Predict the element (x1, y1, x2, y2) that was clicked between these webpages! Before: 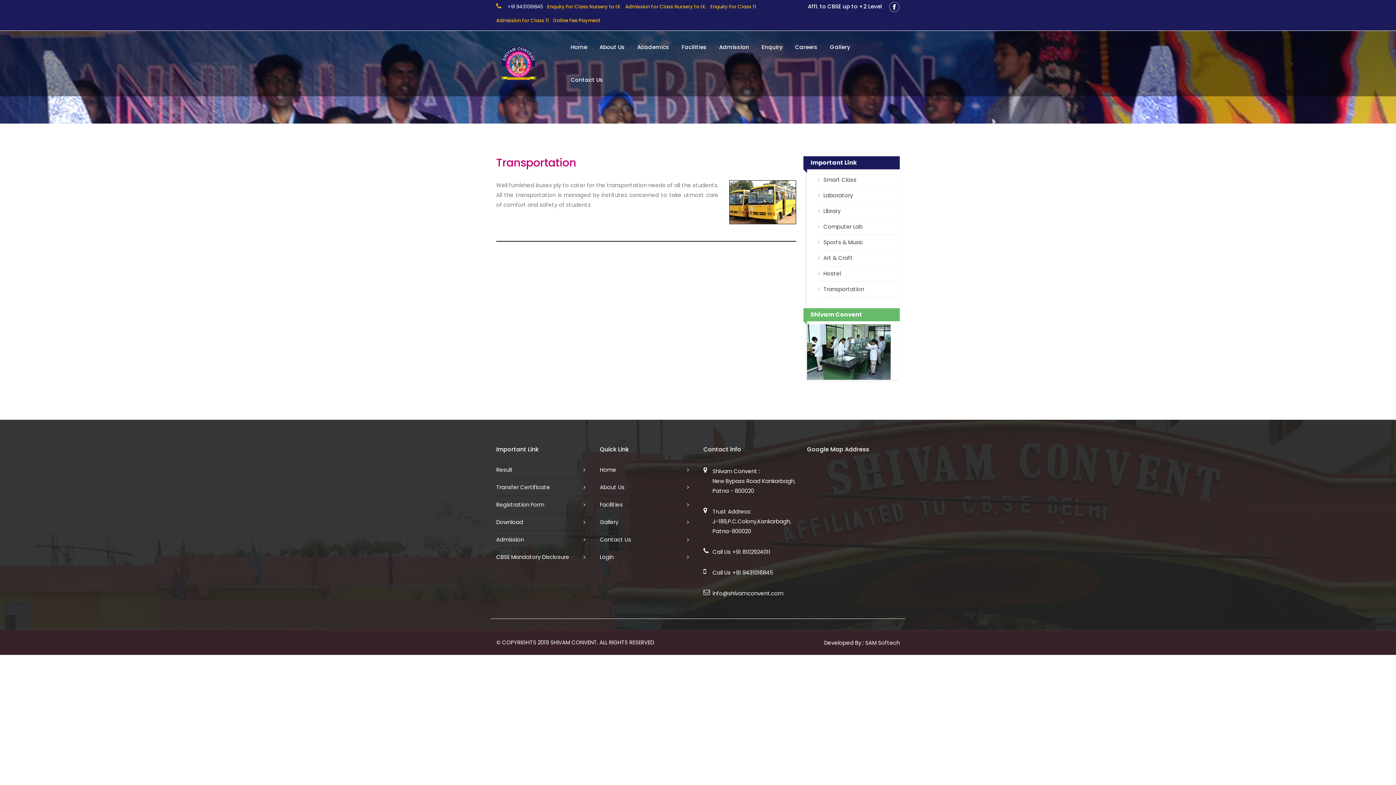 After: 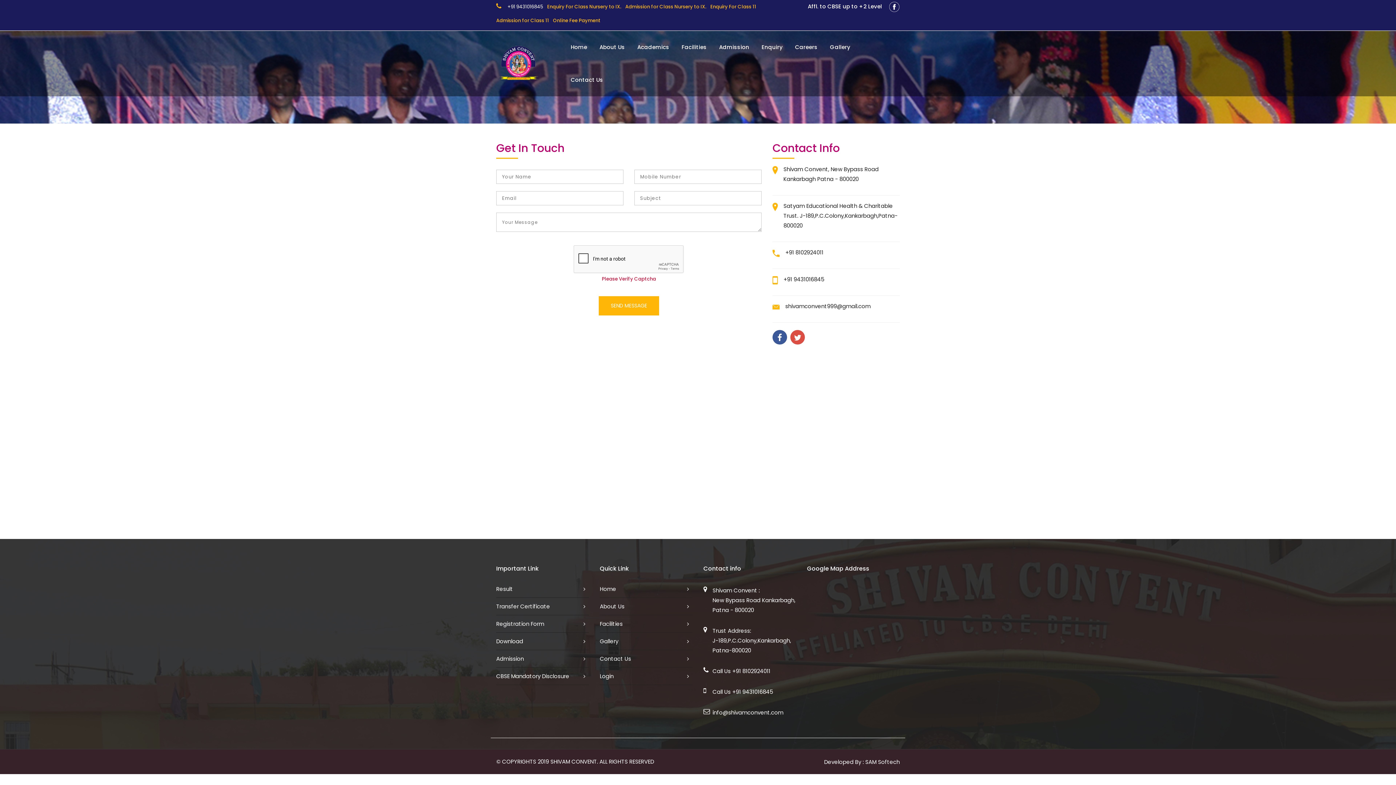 Action: label: Contact Us bbox: (600, 536, 631, 543)